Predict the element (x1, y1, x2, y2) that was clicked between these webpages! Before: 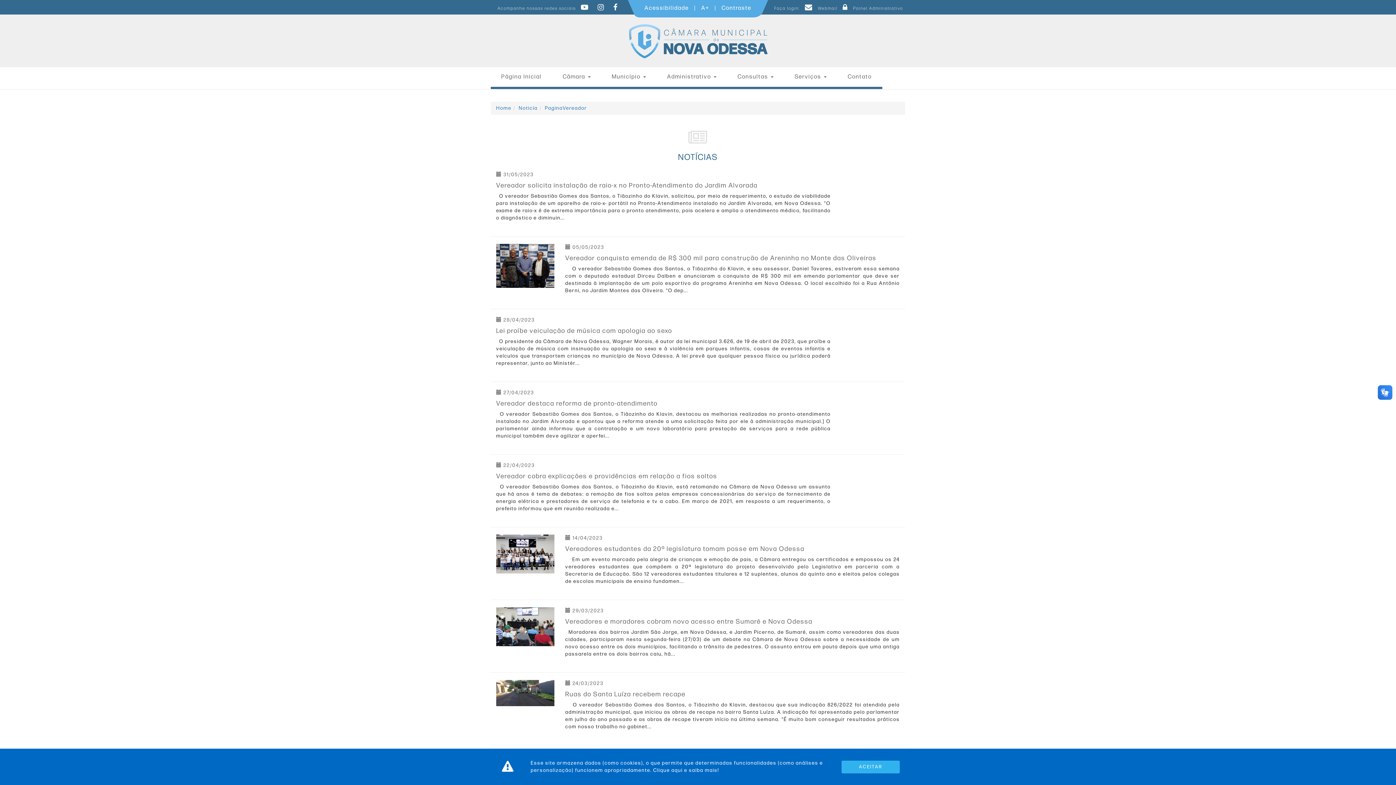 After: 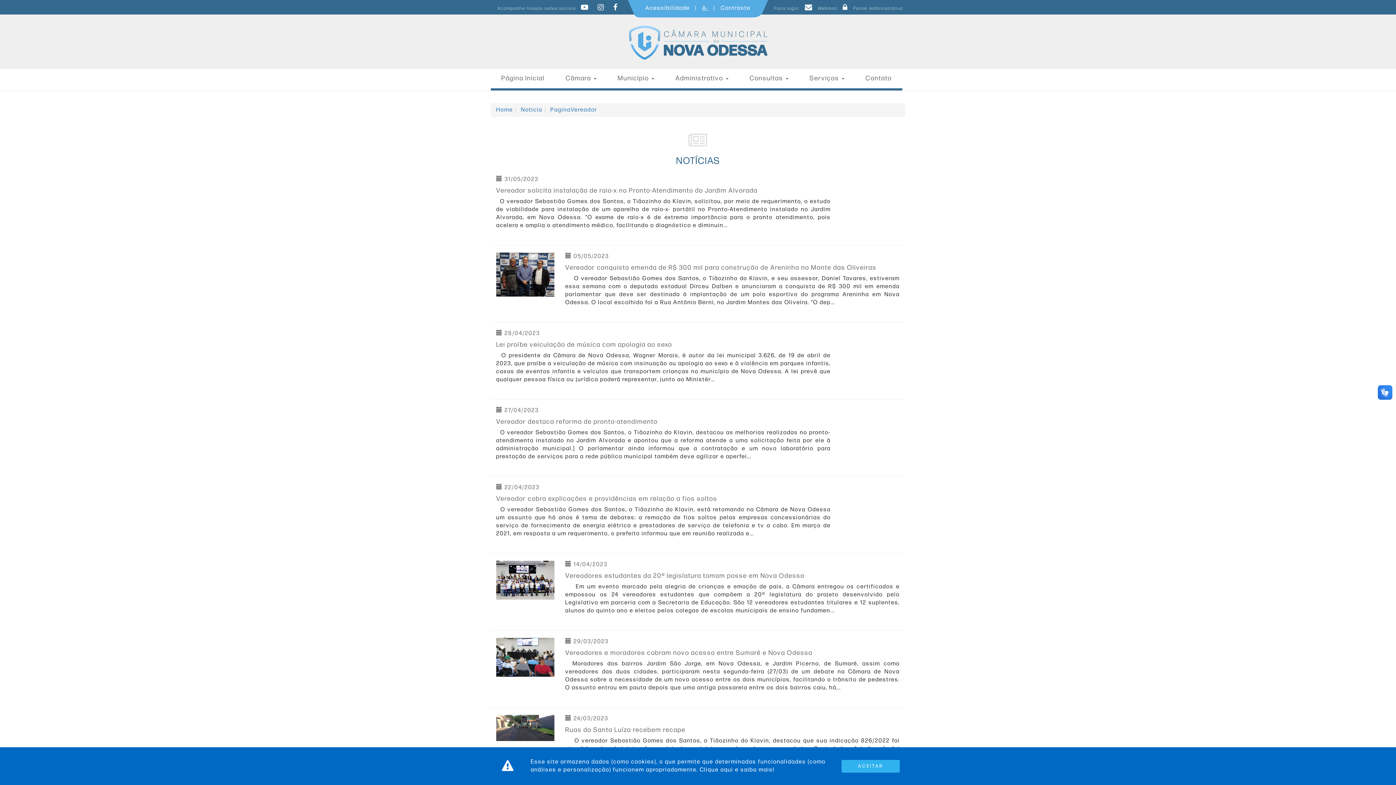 Action: bbox: (701, 4, 709, 11) label: Increase Font